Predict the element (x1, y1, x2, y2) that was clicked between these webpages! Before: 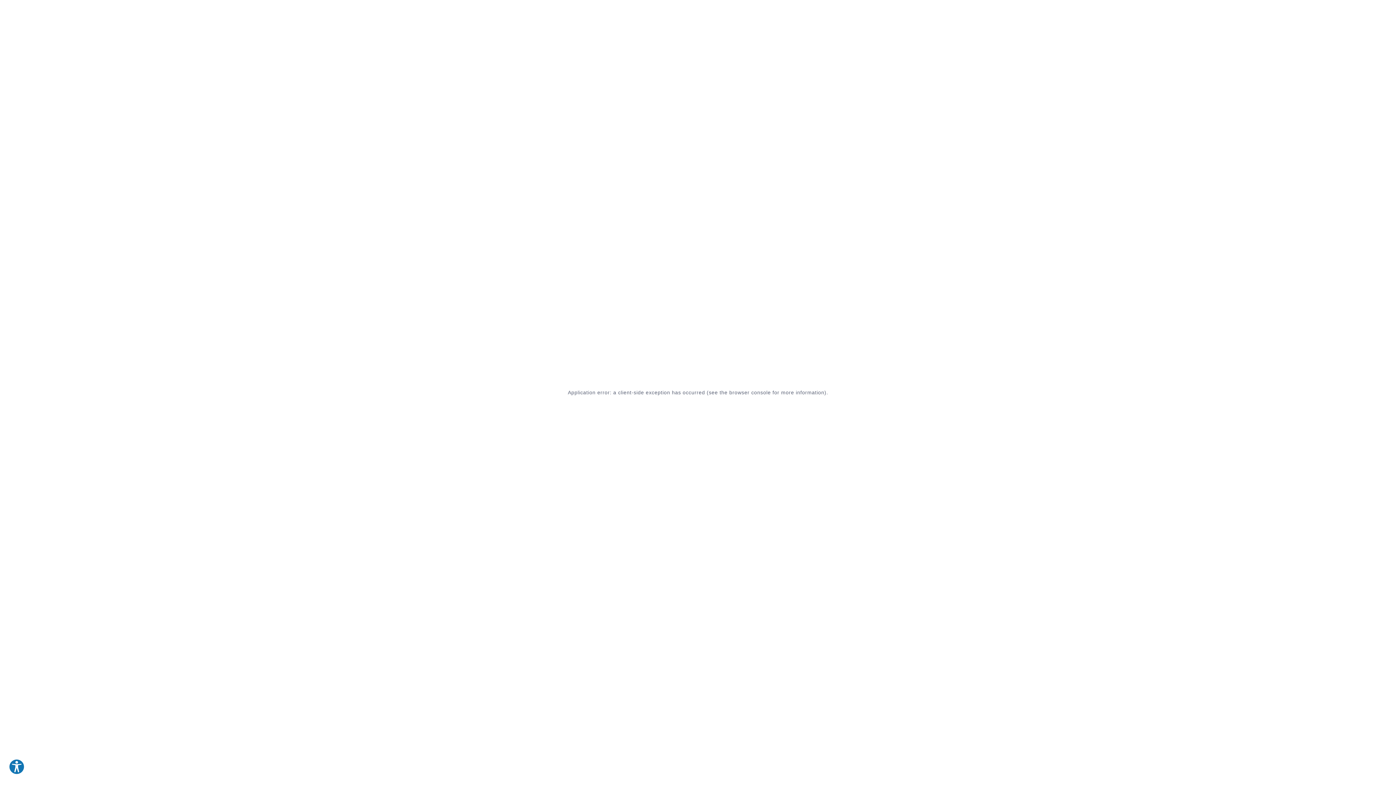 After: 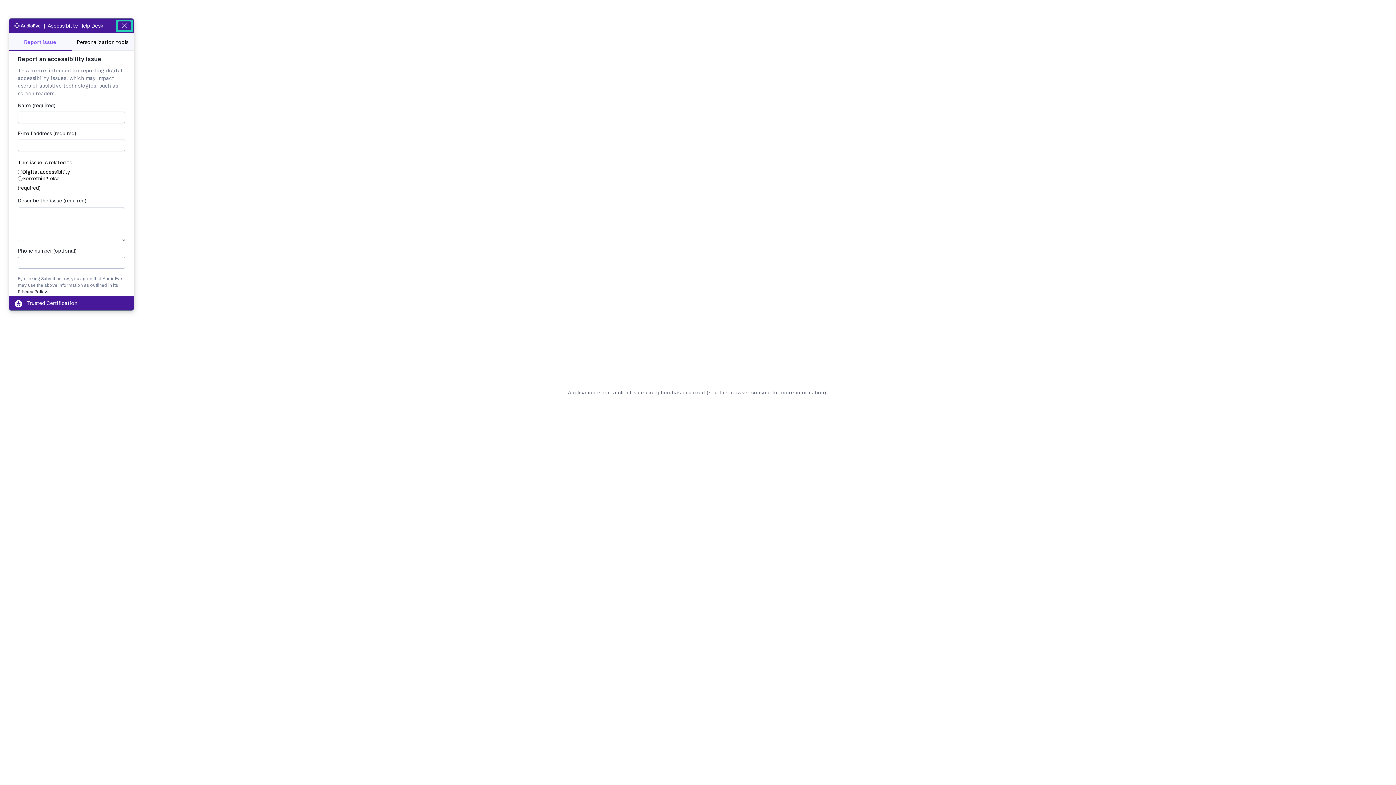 Action: label: Explore your accessibility options bbox: (8, 759, 24, 775)